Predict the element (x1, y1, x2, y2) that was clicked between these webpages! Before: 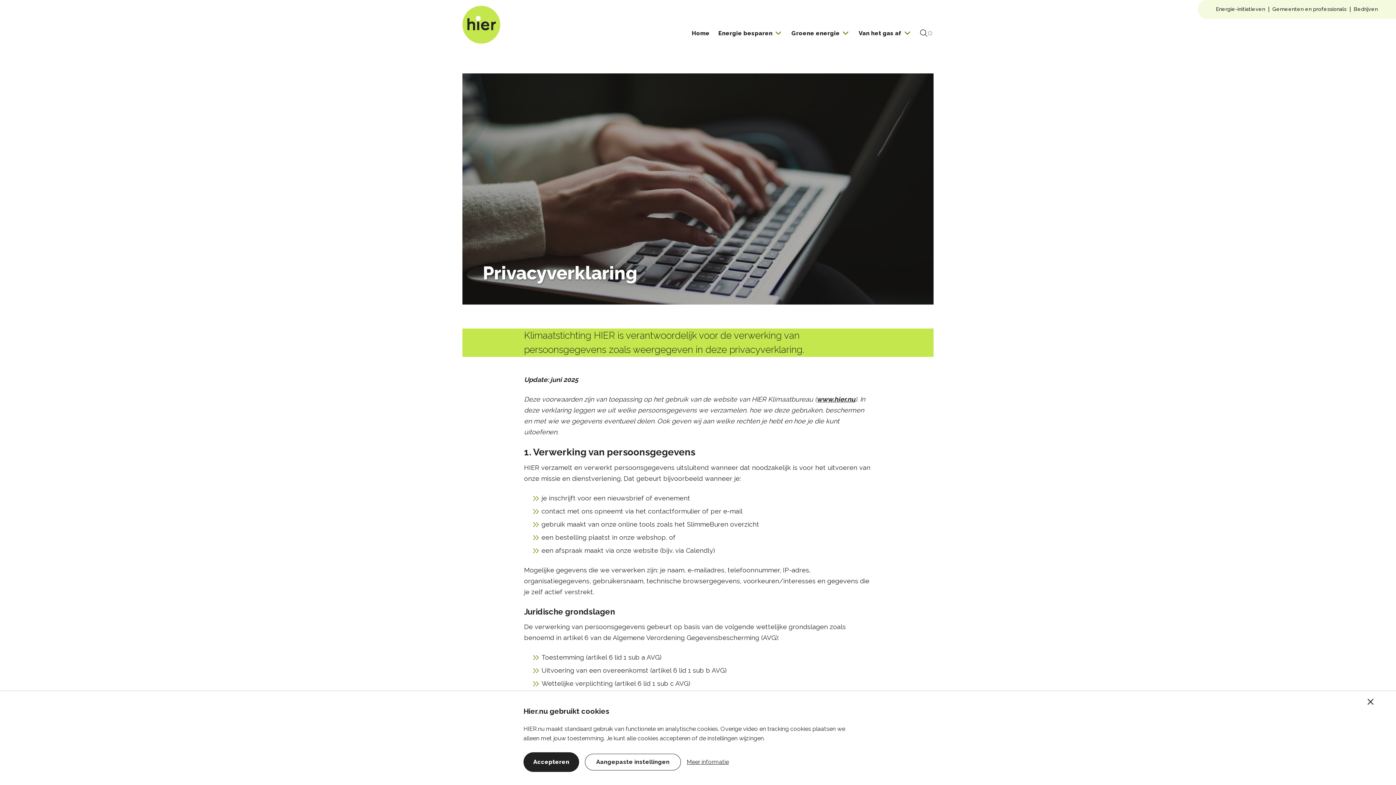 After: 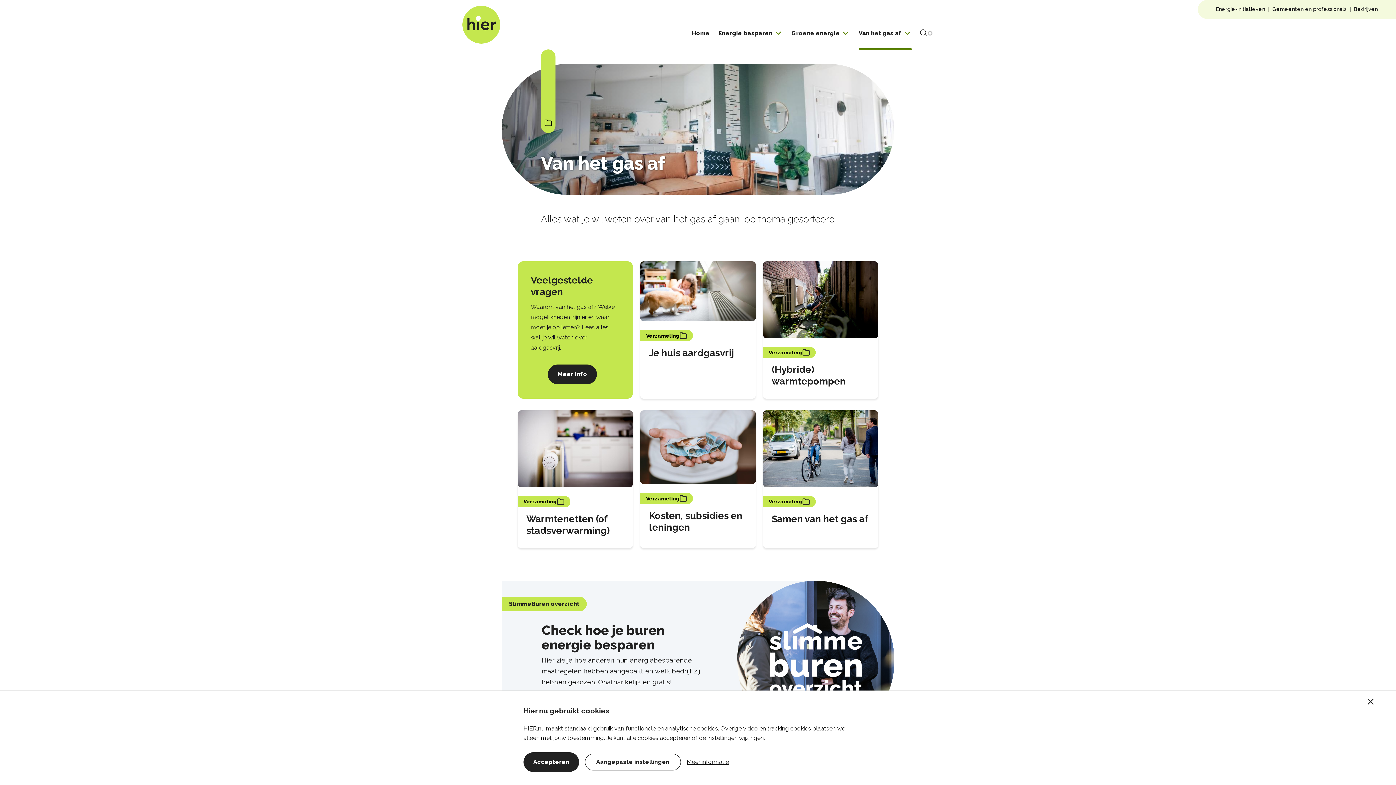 Action: bbox: (858, 28, 912, 38) label: Van het gas af